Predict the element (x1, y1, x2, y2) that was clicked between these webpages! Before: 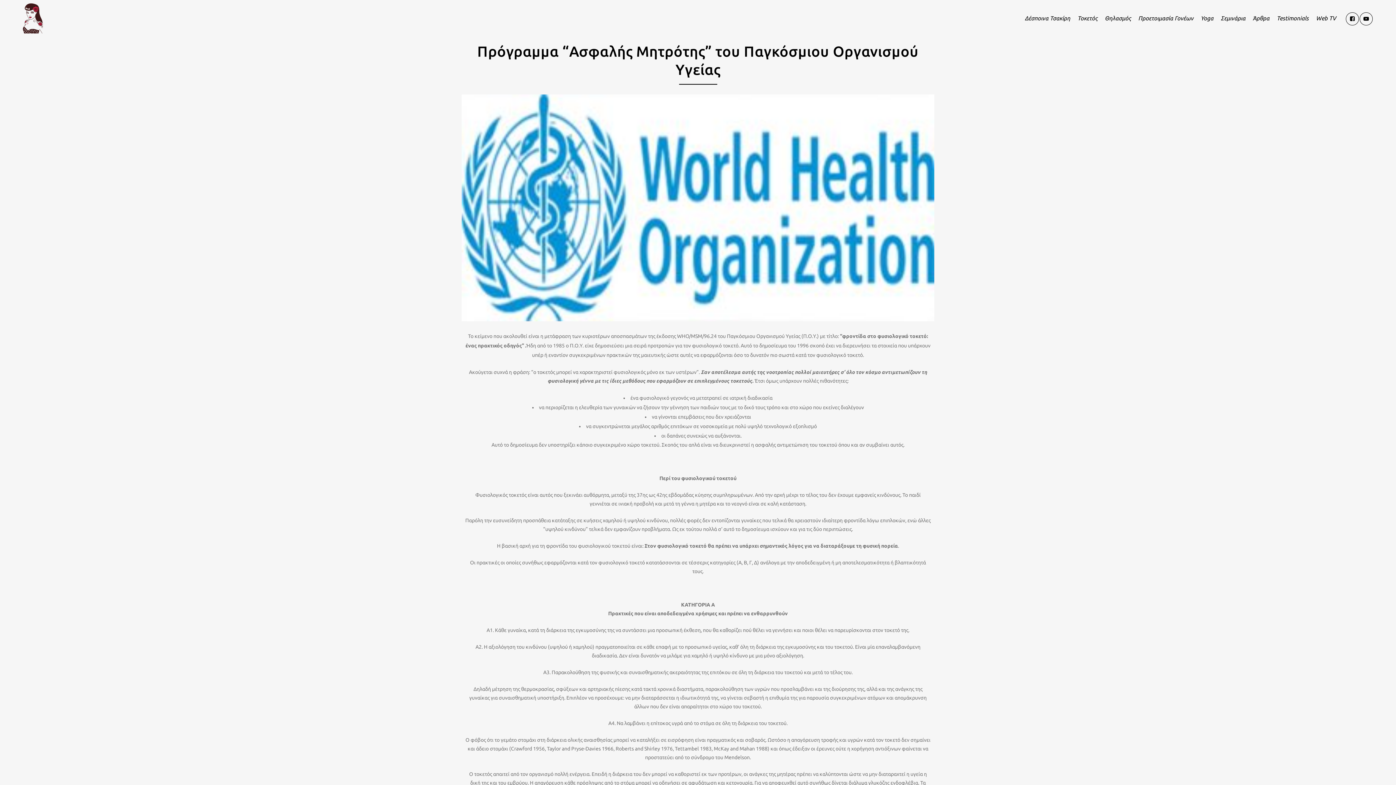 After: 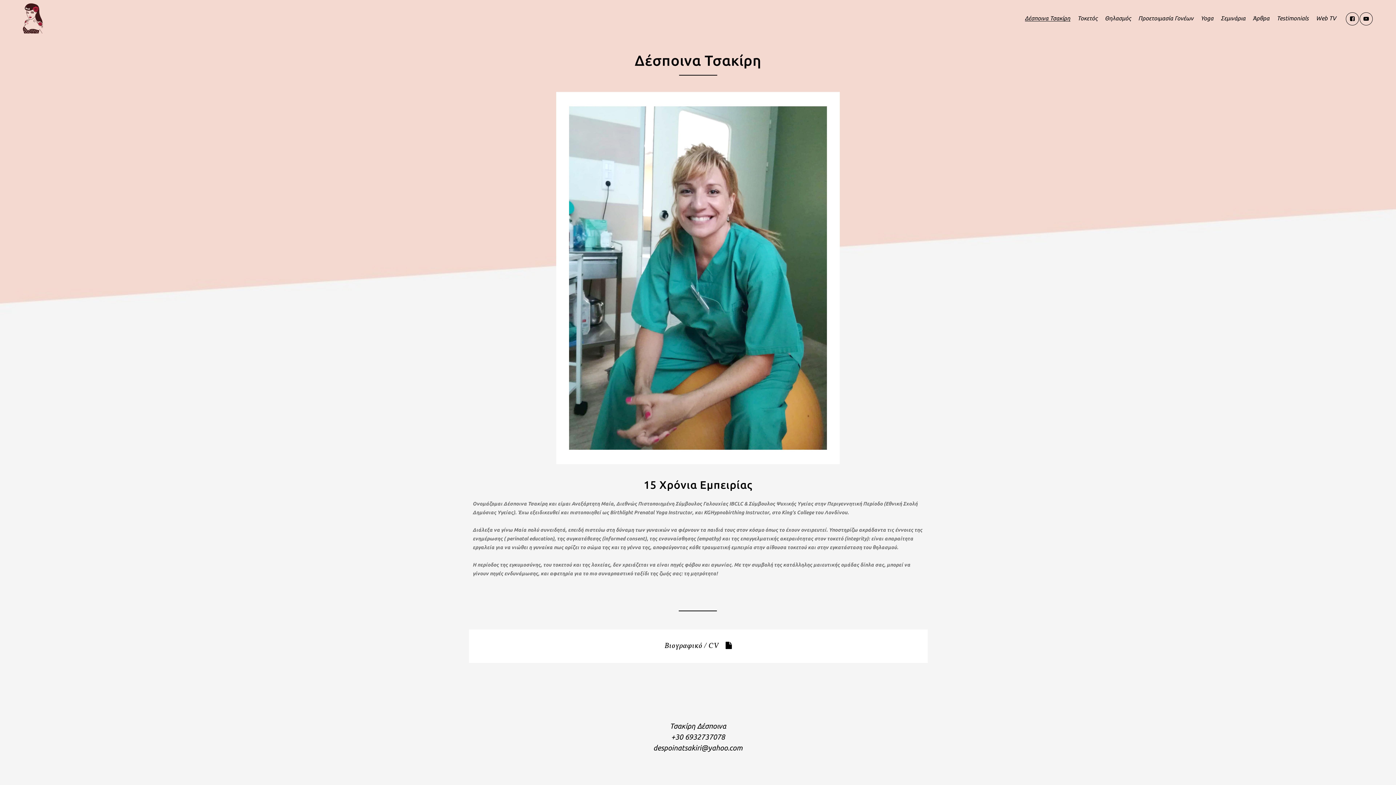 Action: bbox: (1021, 0, 1074, 36) label: Δέσποινα Τσακίρη